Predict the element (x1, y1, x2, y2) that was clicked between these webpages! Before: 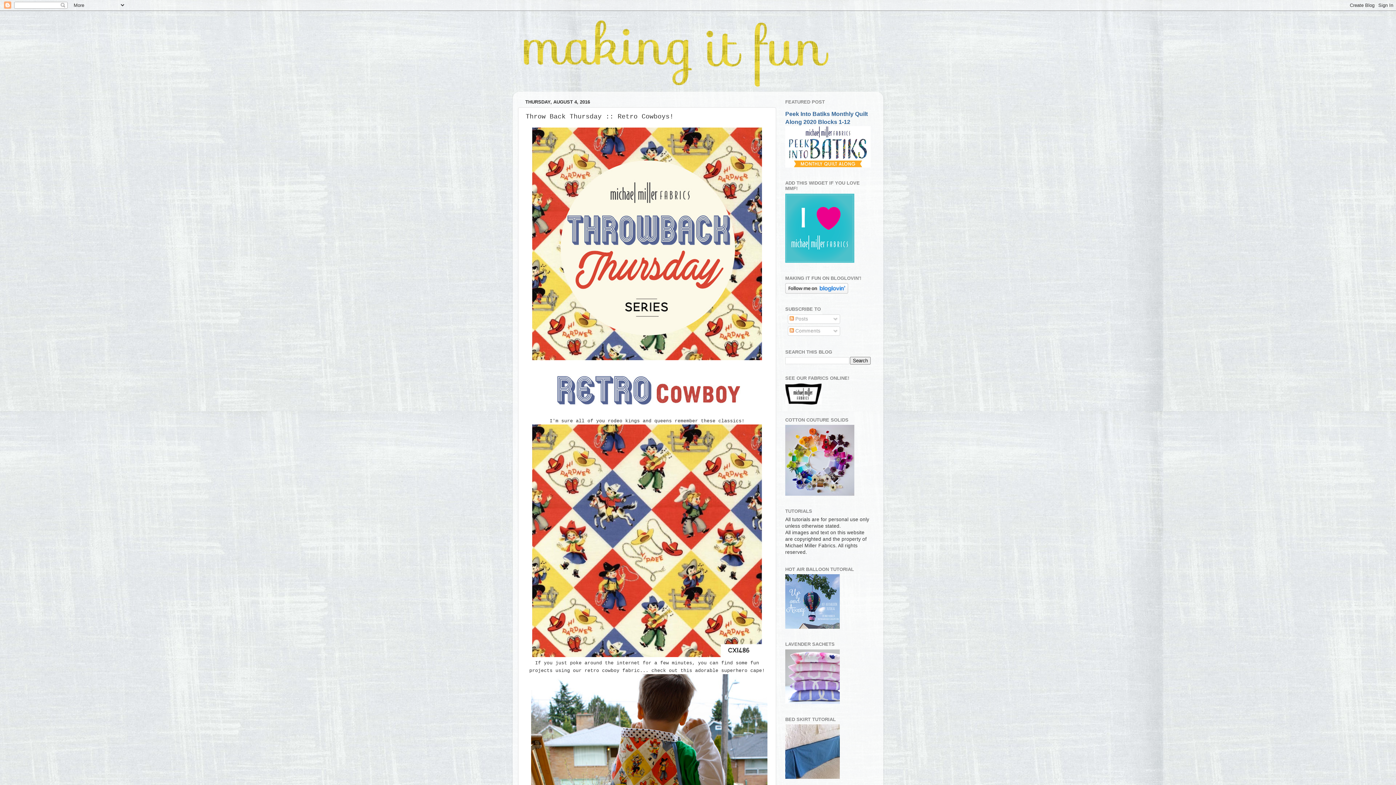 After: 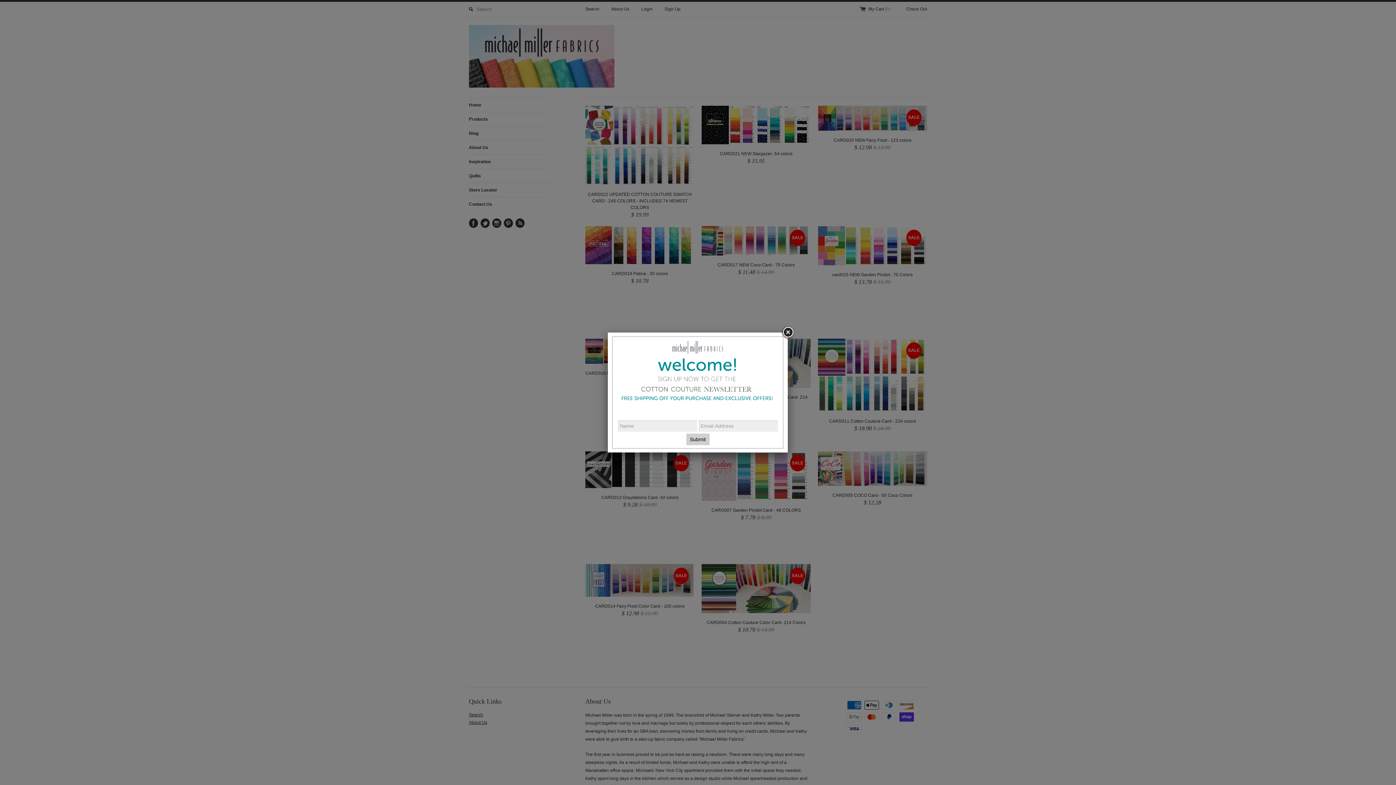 Action: bbox: (785, 491, 854, 497)